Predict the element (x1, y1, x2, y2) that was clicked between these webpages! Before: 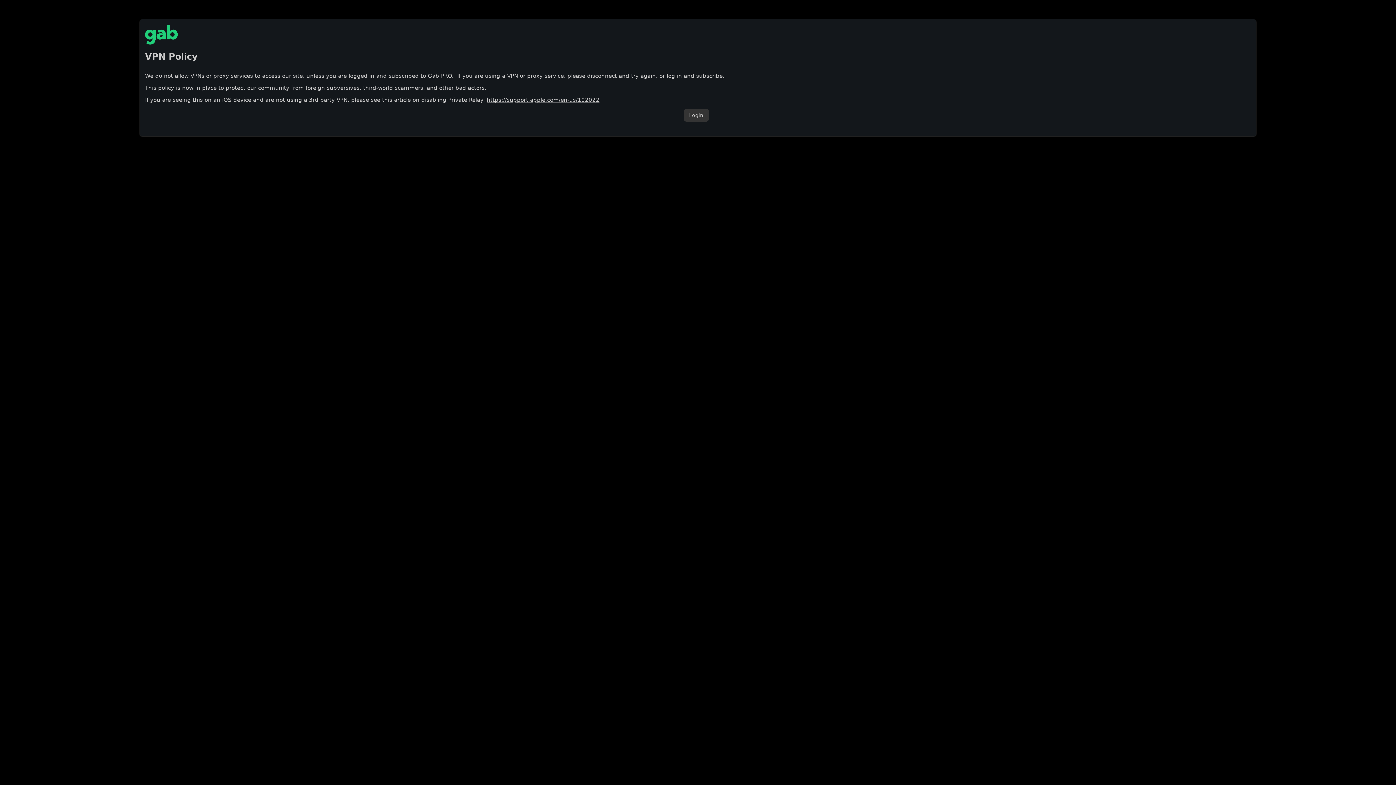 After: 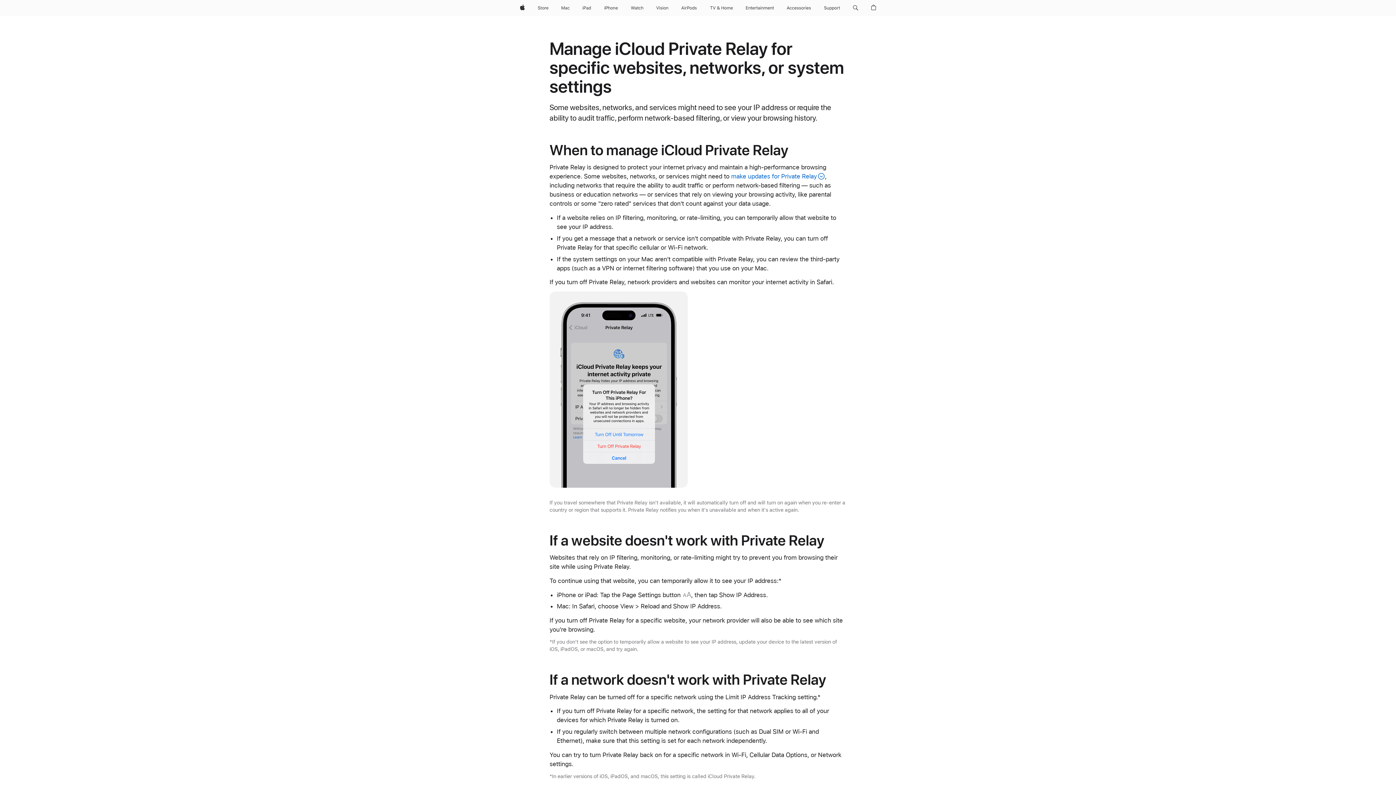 Action: bbox: (486, 96, 599, 103) label: https://support.apple.com/en-us/102022